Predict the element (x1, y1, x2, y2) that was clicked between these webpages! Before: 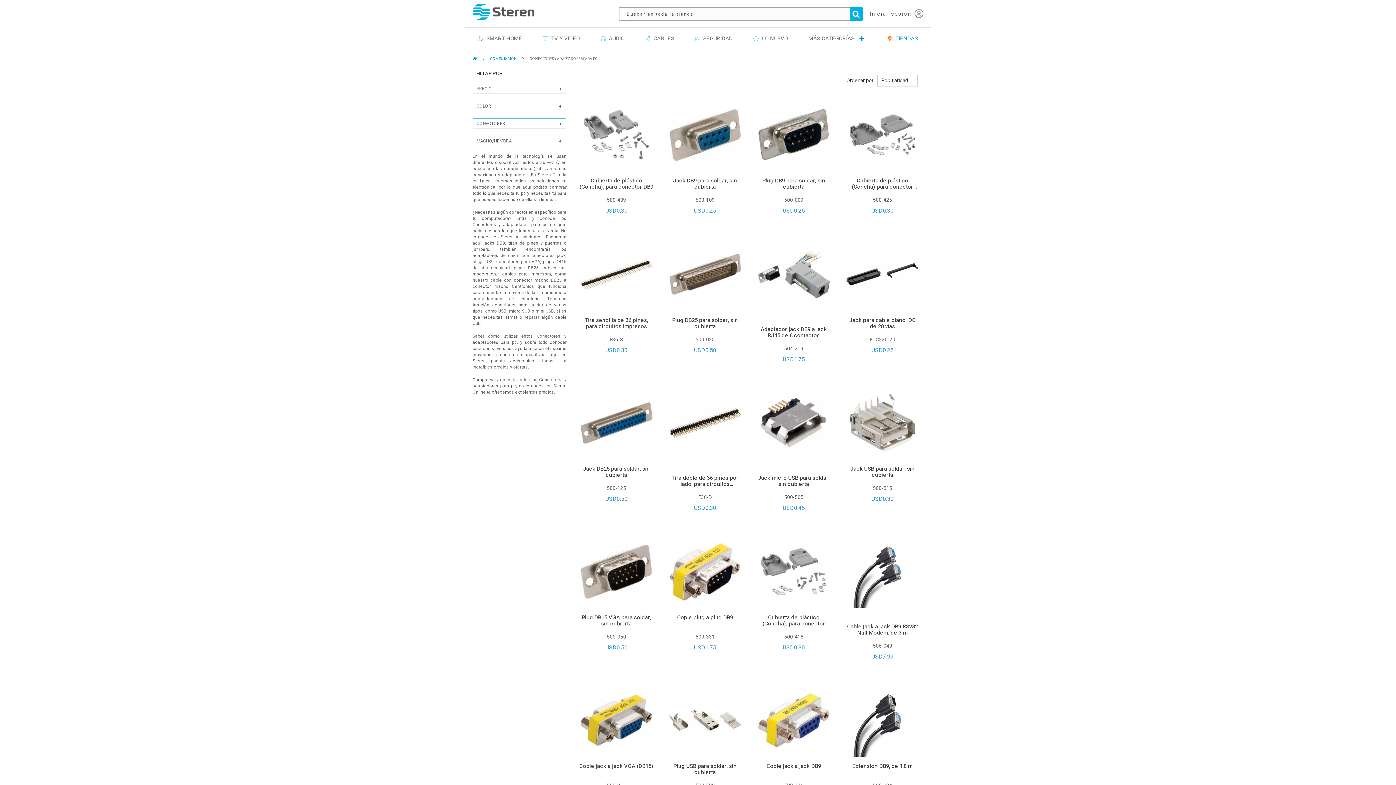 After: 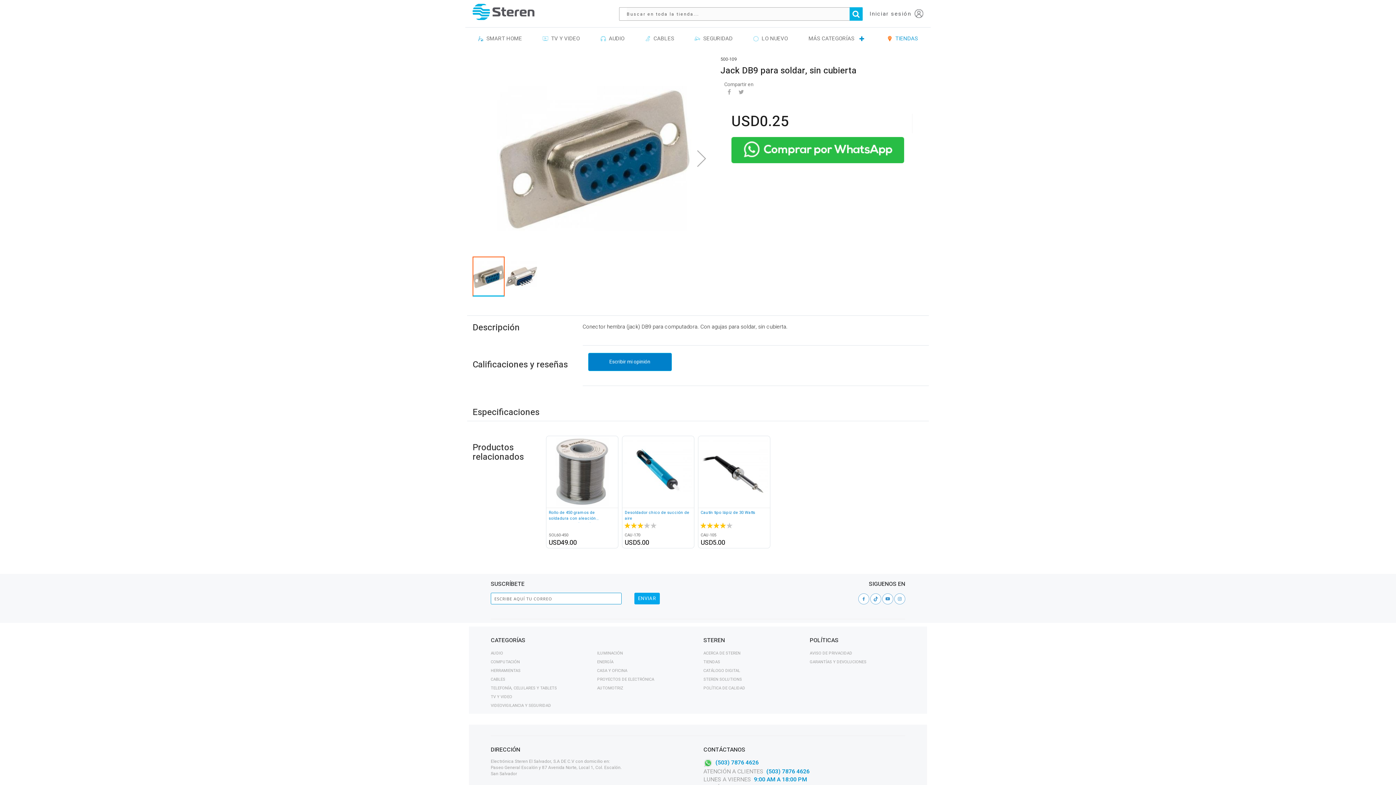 Action: bbox: (668, 166, 742, 174)